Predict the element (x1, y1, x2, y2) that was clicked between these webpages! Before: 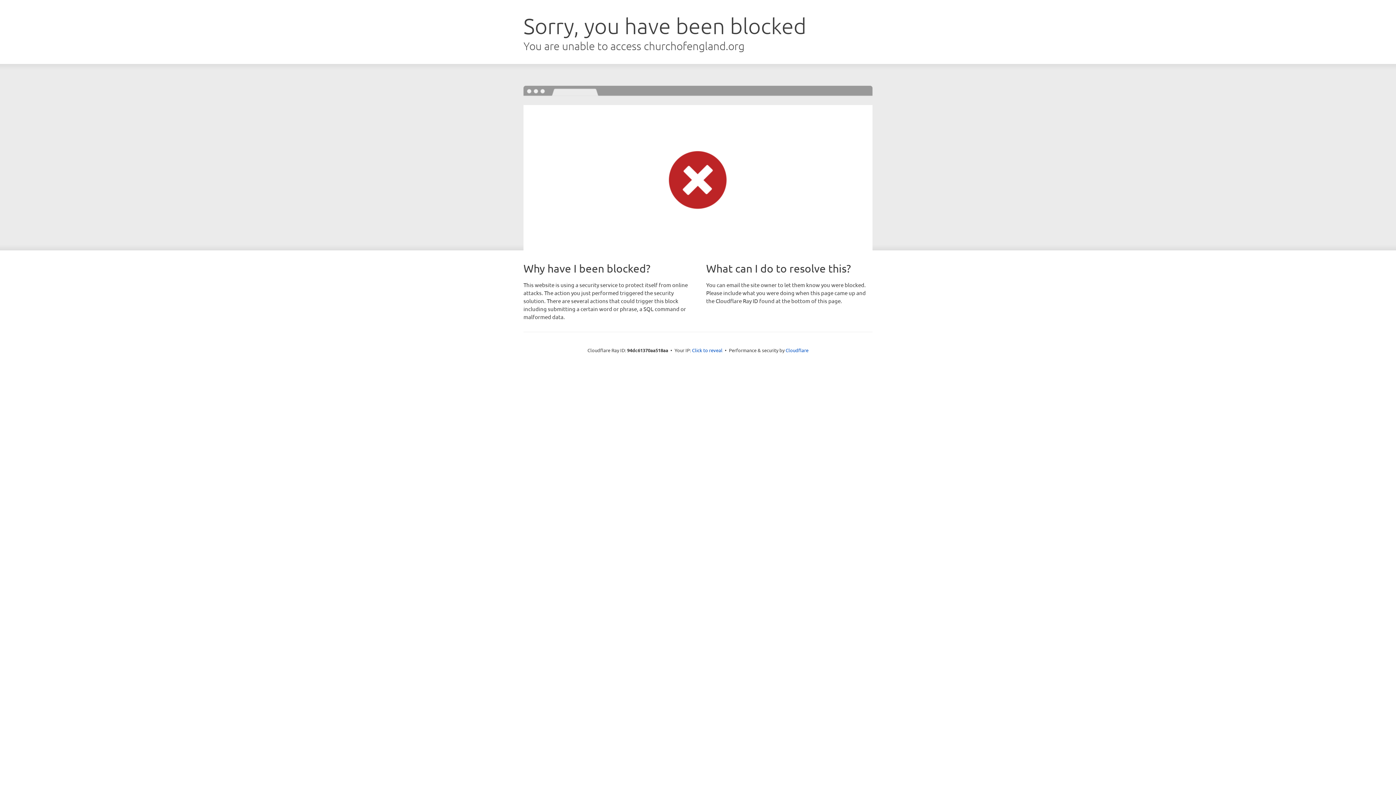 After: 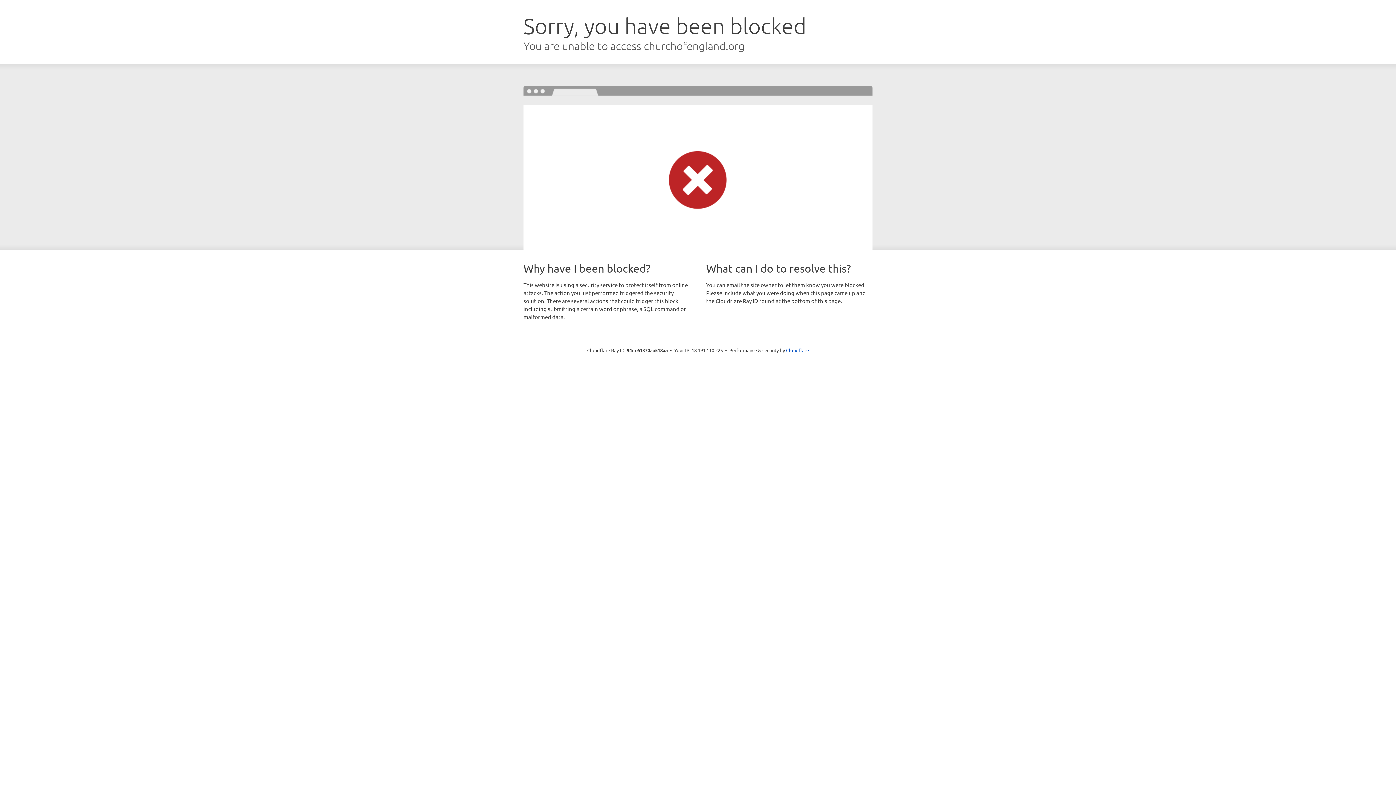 Action: label: Click to reveal bbox: (692, 346, 722, 353)